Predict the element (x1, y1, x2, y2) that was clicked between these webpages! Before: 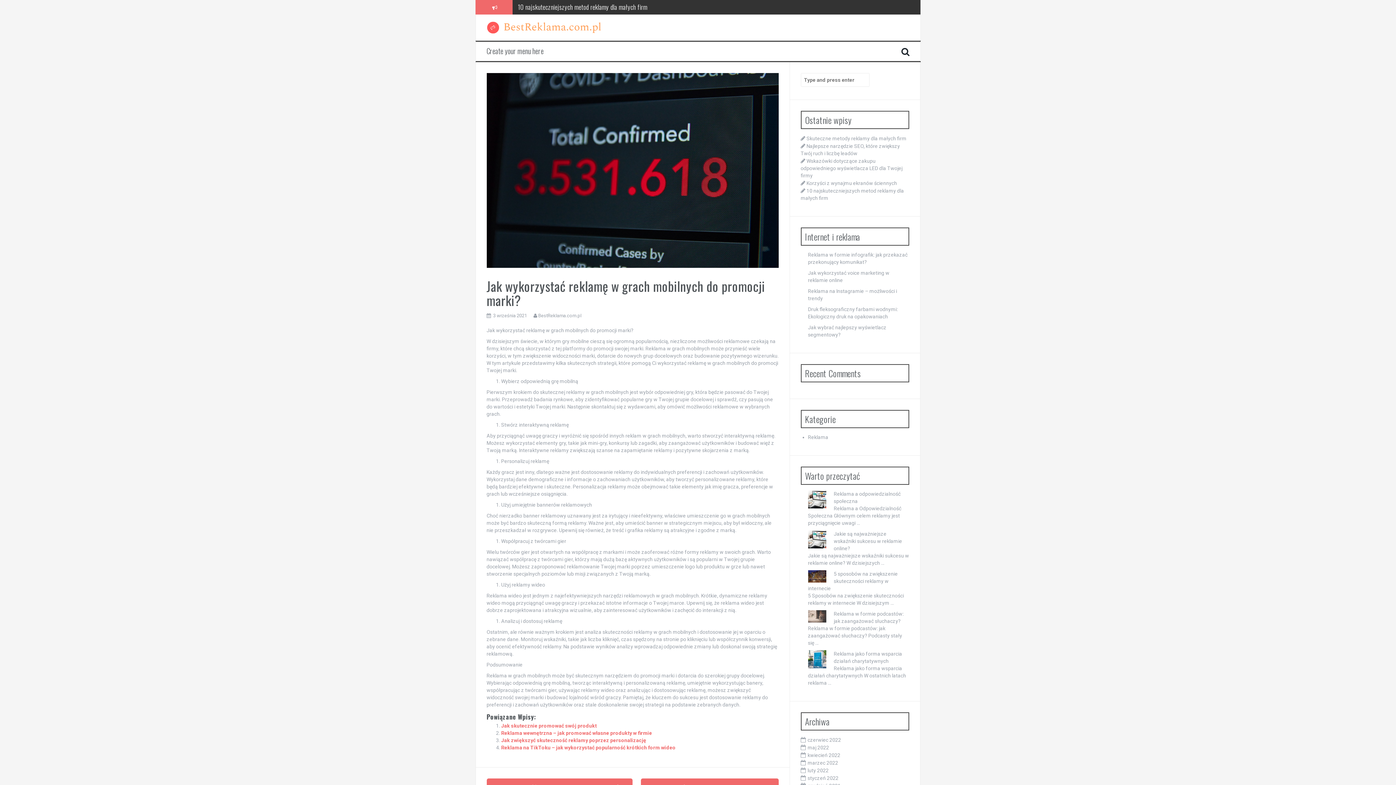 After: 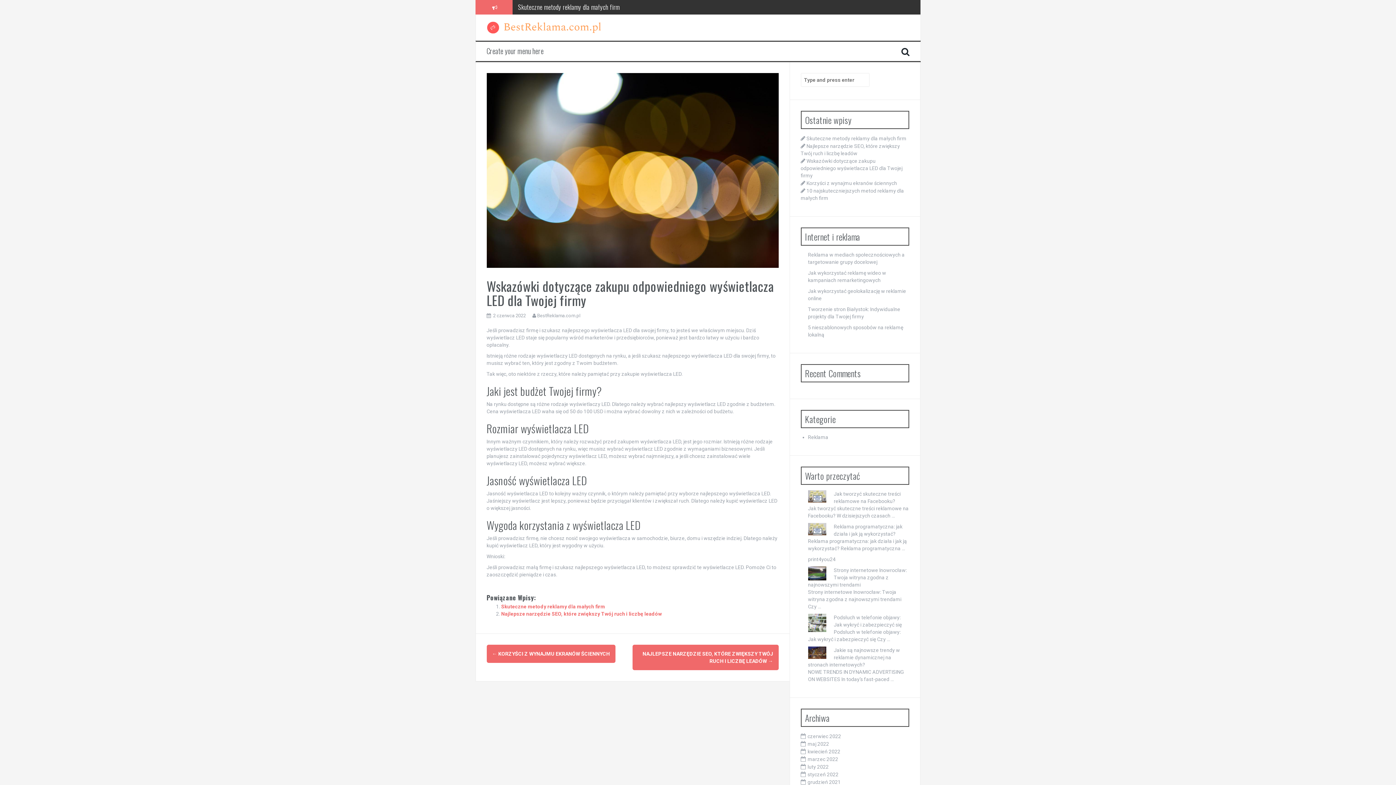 Action: label: Wskazówki dotyczące zakupu odpowiedniego wyświetlacza LED dla Twojej firmy bbox: (800, 158, 902, 178)